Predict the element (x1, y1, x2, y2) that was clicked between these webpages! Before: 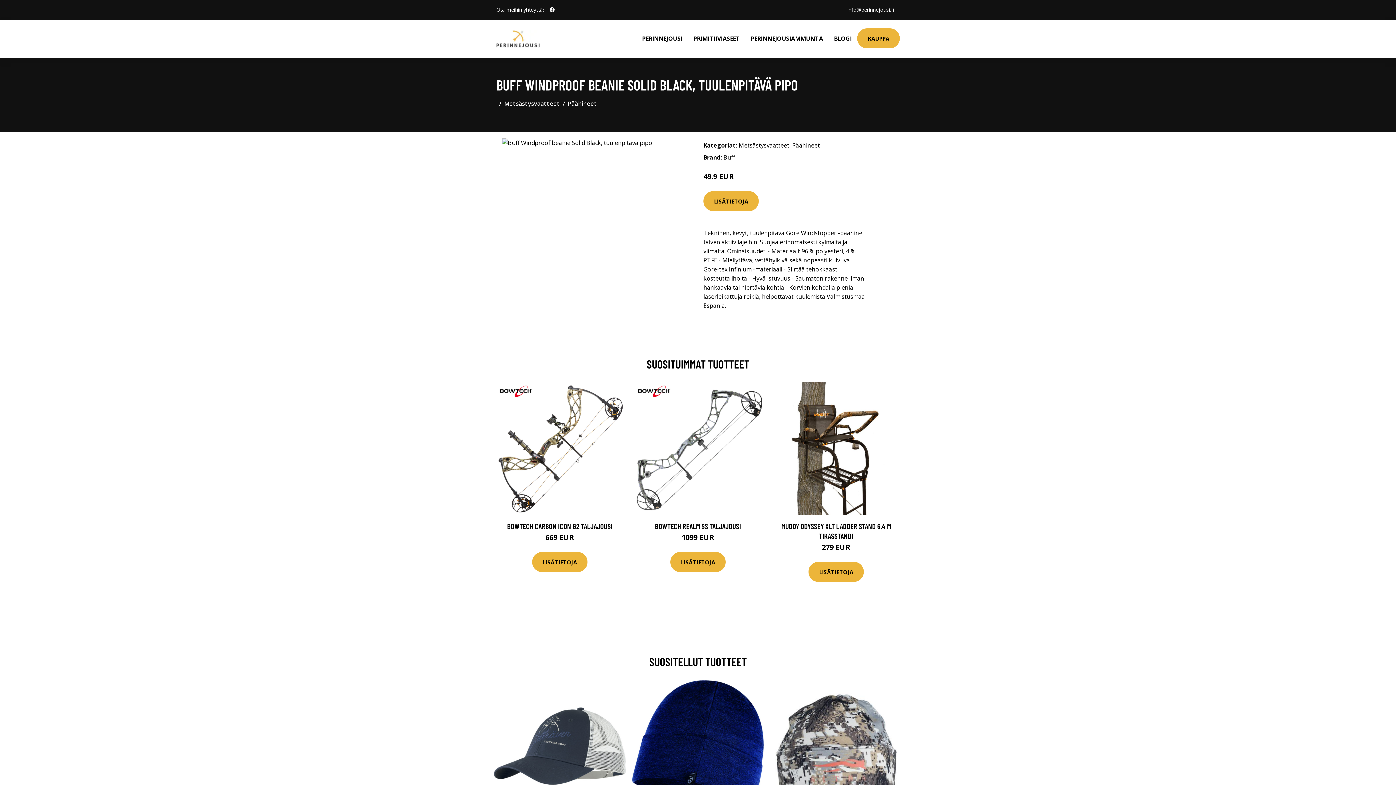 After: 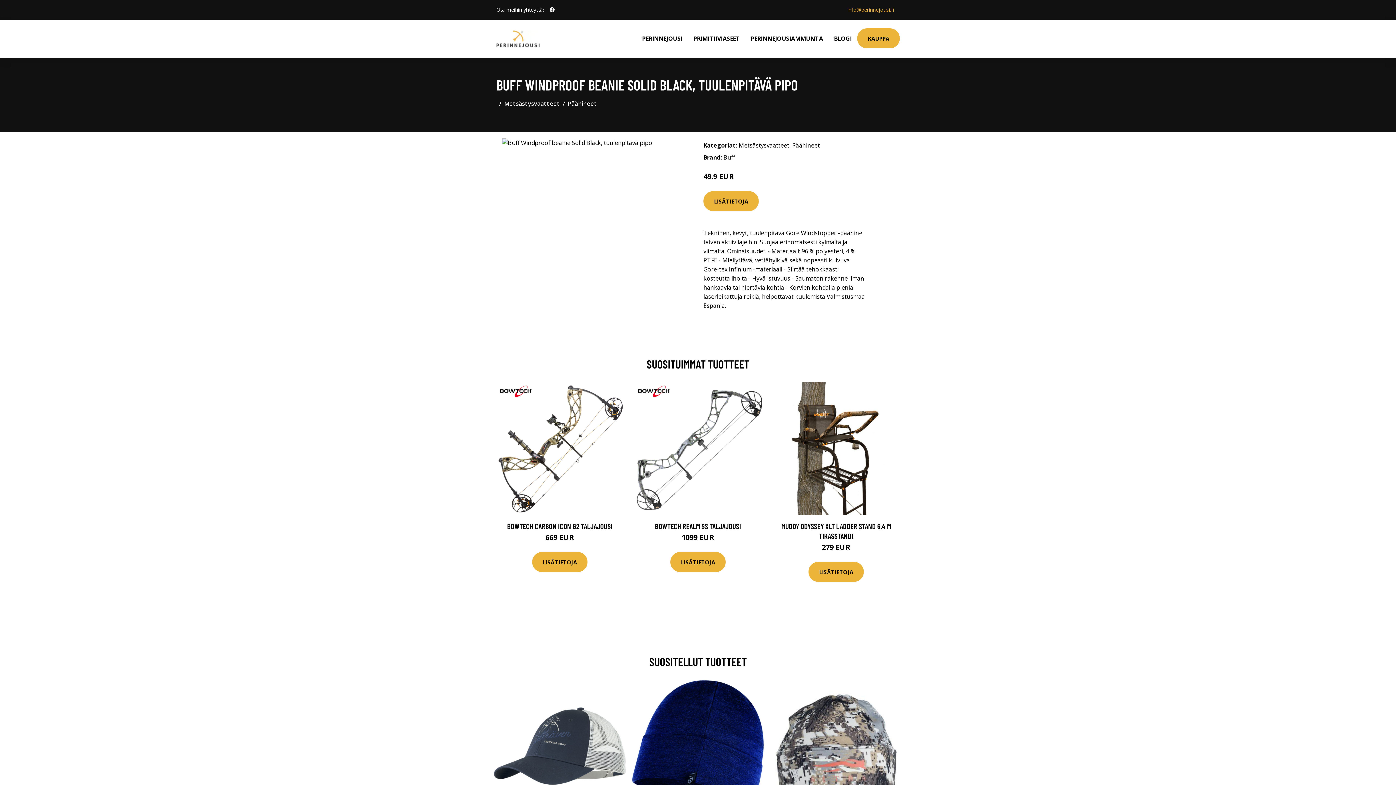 Action: bbox: (841, 6, 900, 13) label: info@perinnejousi.fi